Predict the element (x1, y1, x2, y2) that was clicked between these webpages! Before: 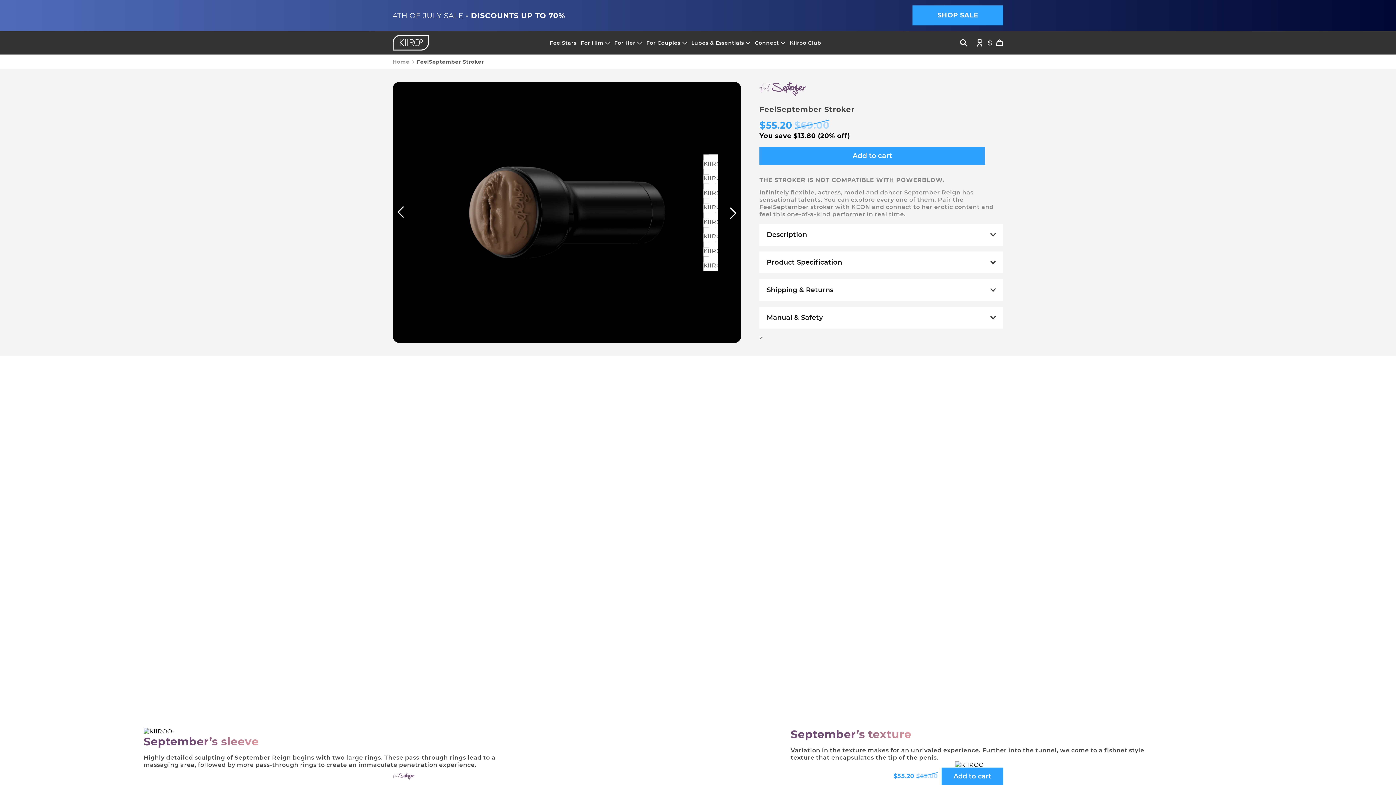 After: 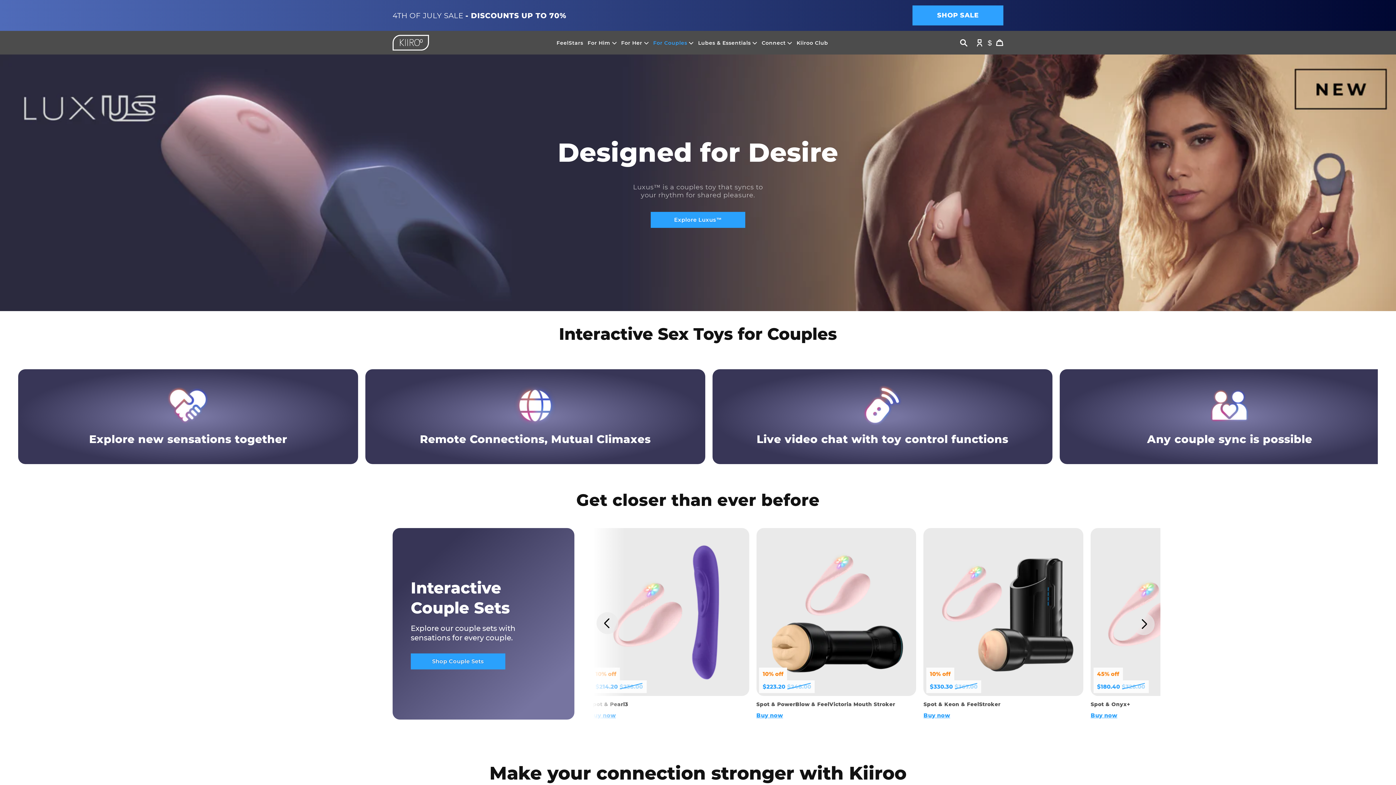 Action: bbox: (644, 30, 689, 54) label: For Couples